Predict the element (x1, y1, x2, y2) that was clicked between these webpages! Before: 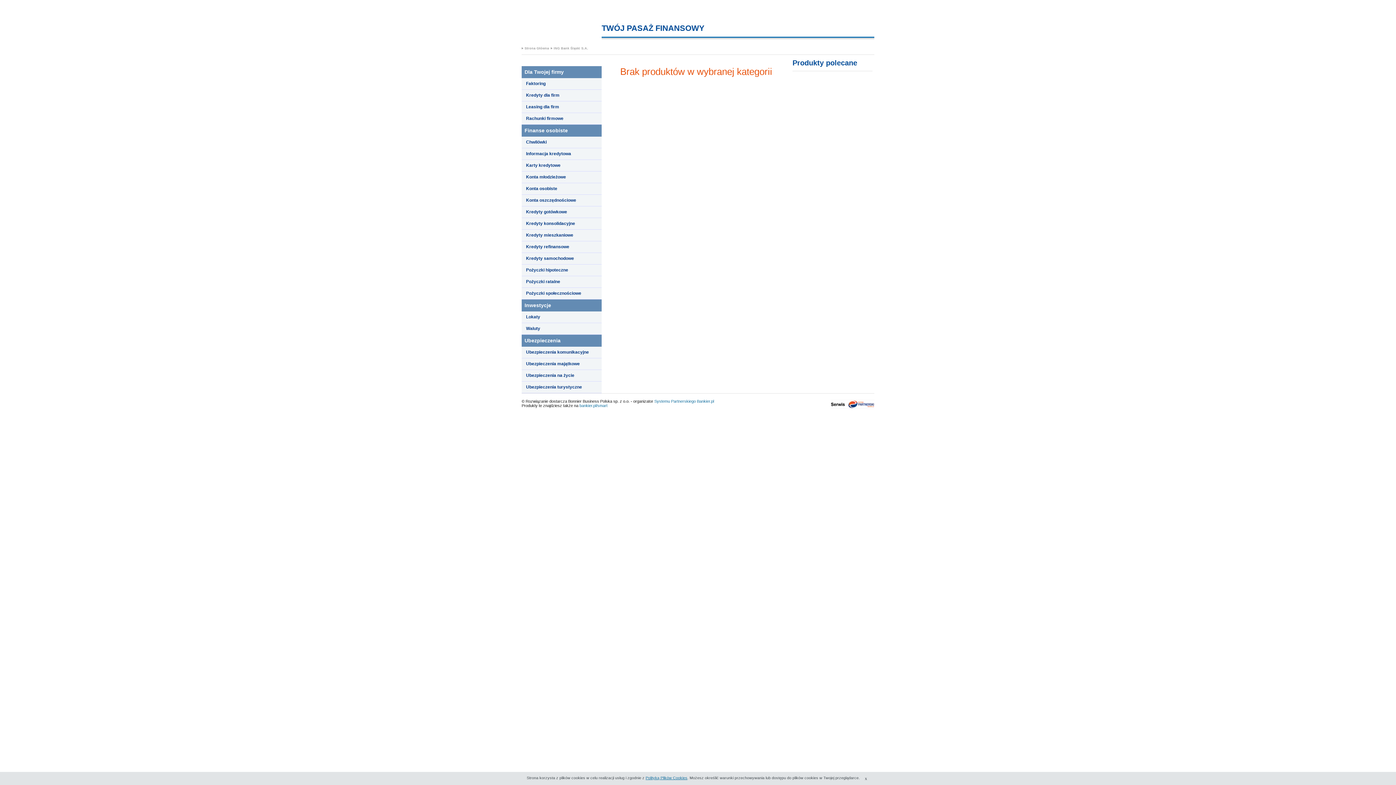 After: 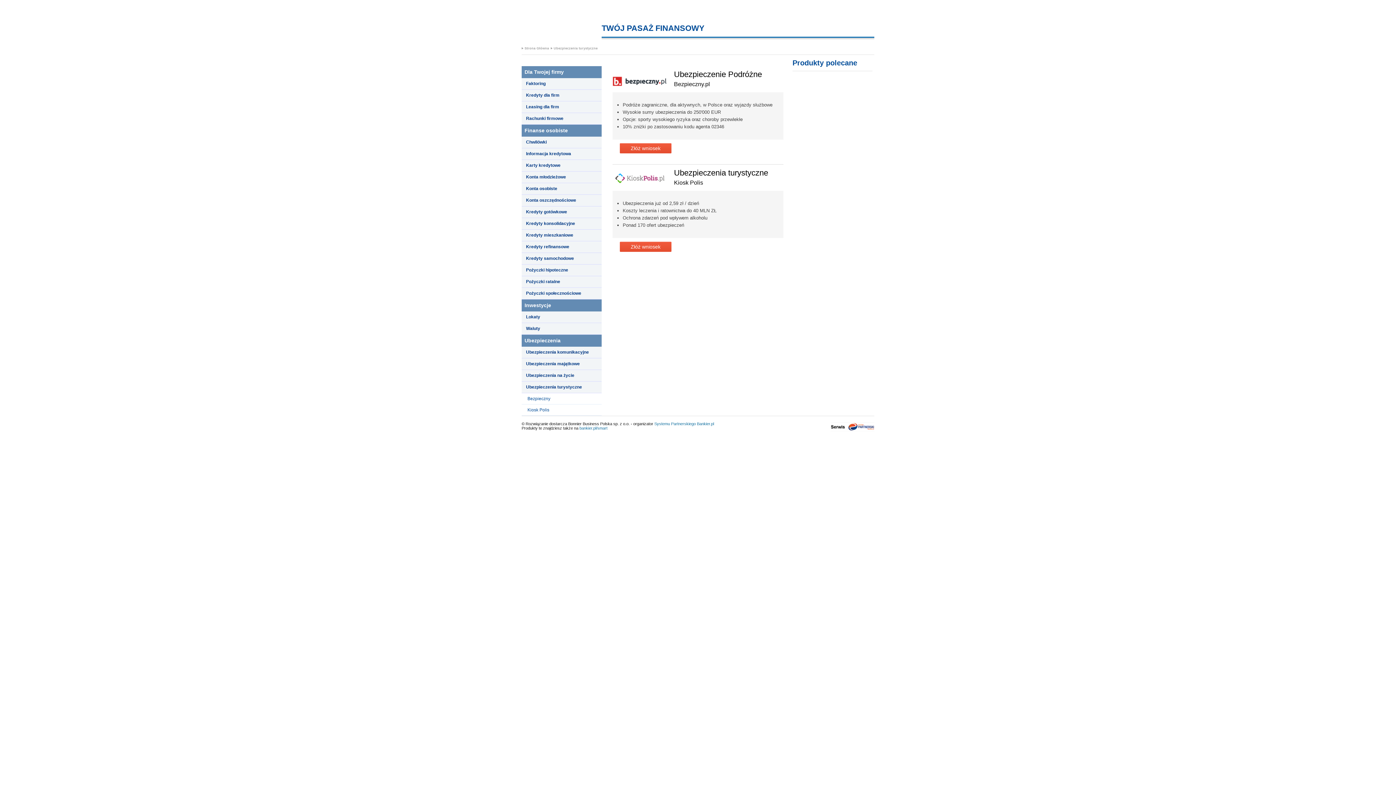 Action: label: Ubezpieczenia turystyczne bbox: (526, 384, 582, 390)